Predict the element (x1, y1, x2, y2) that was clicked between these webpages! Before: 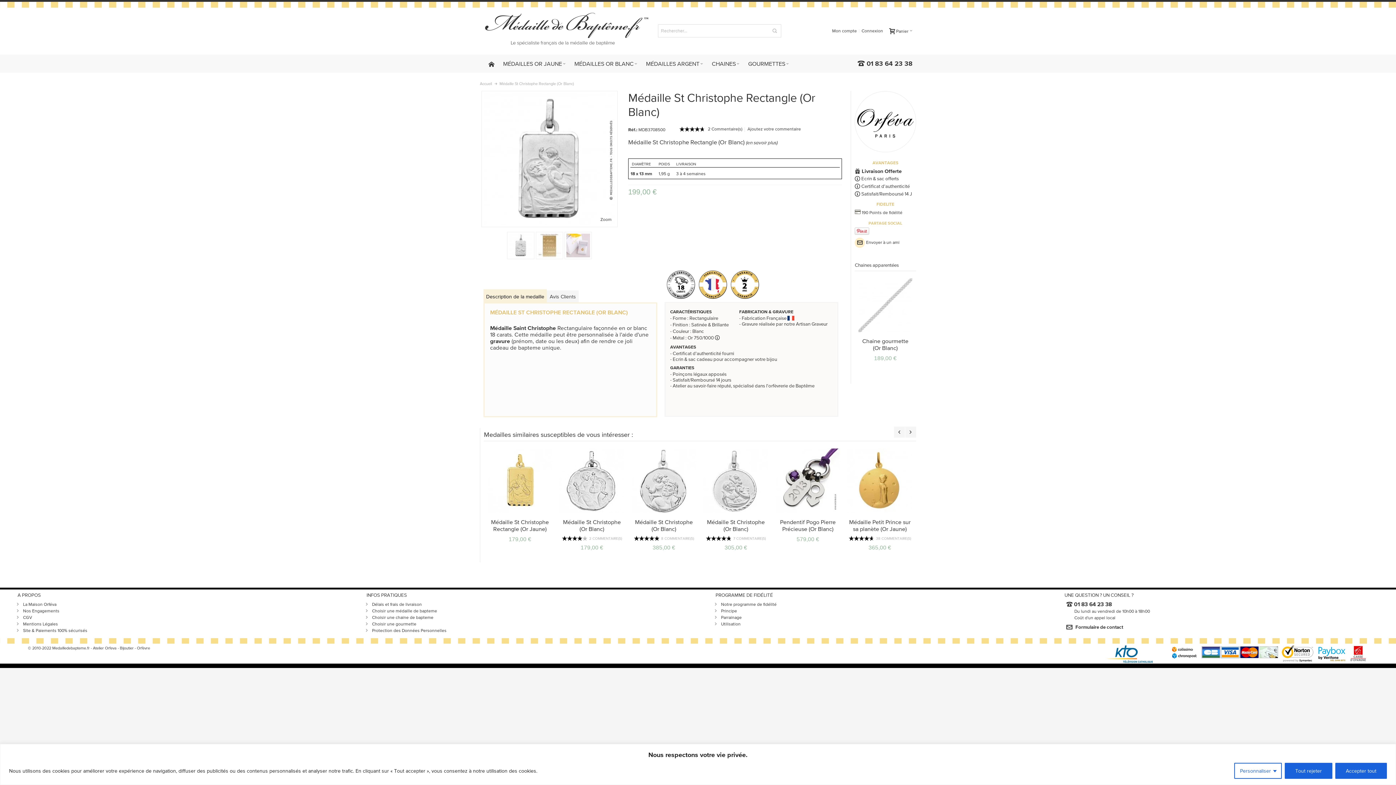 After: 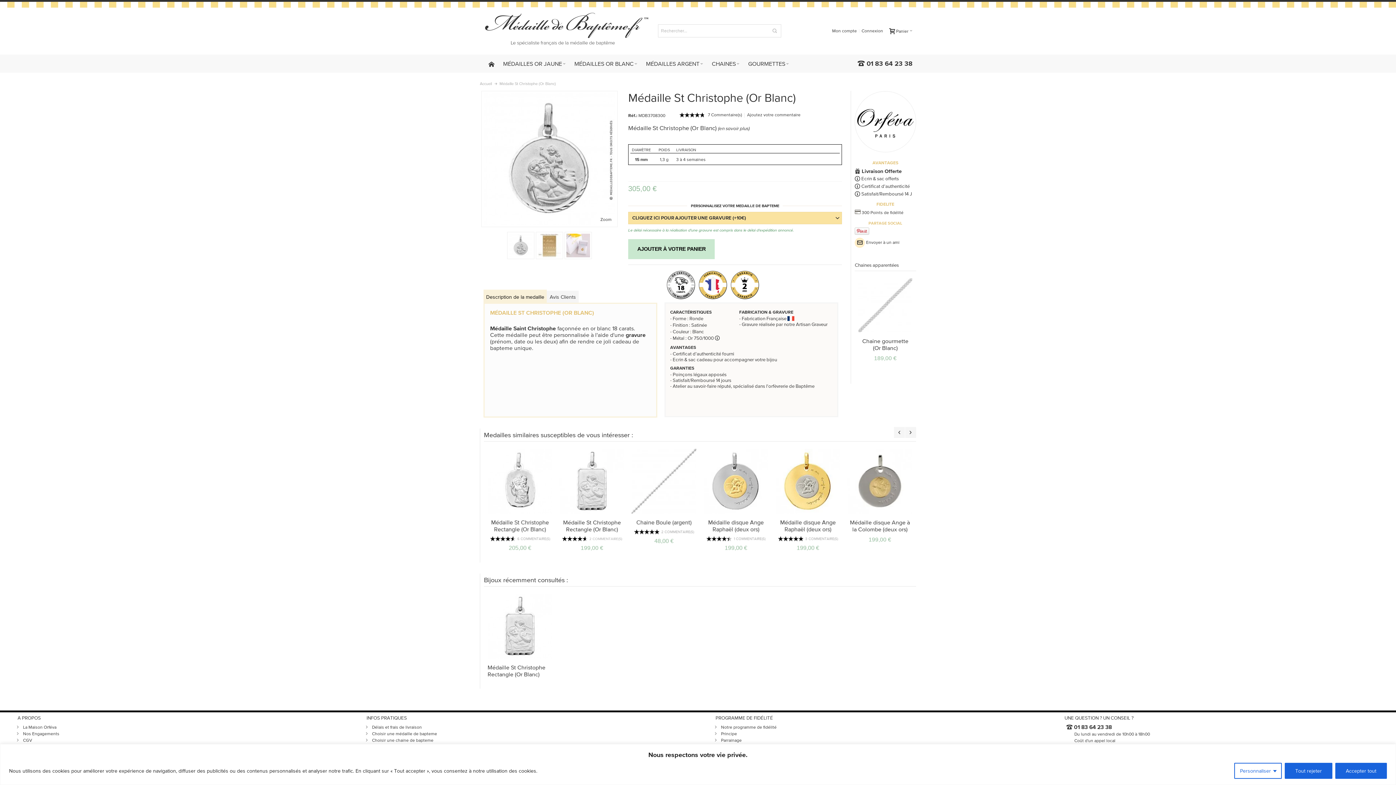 Action: bbox: (559, 448, 624, 513)